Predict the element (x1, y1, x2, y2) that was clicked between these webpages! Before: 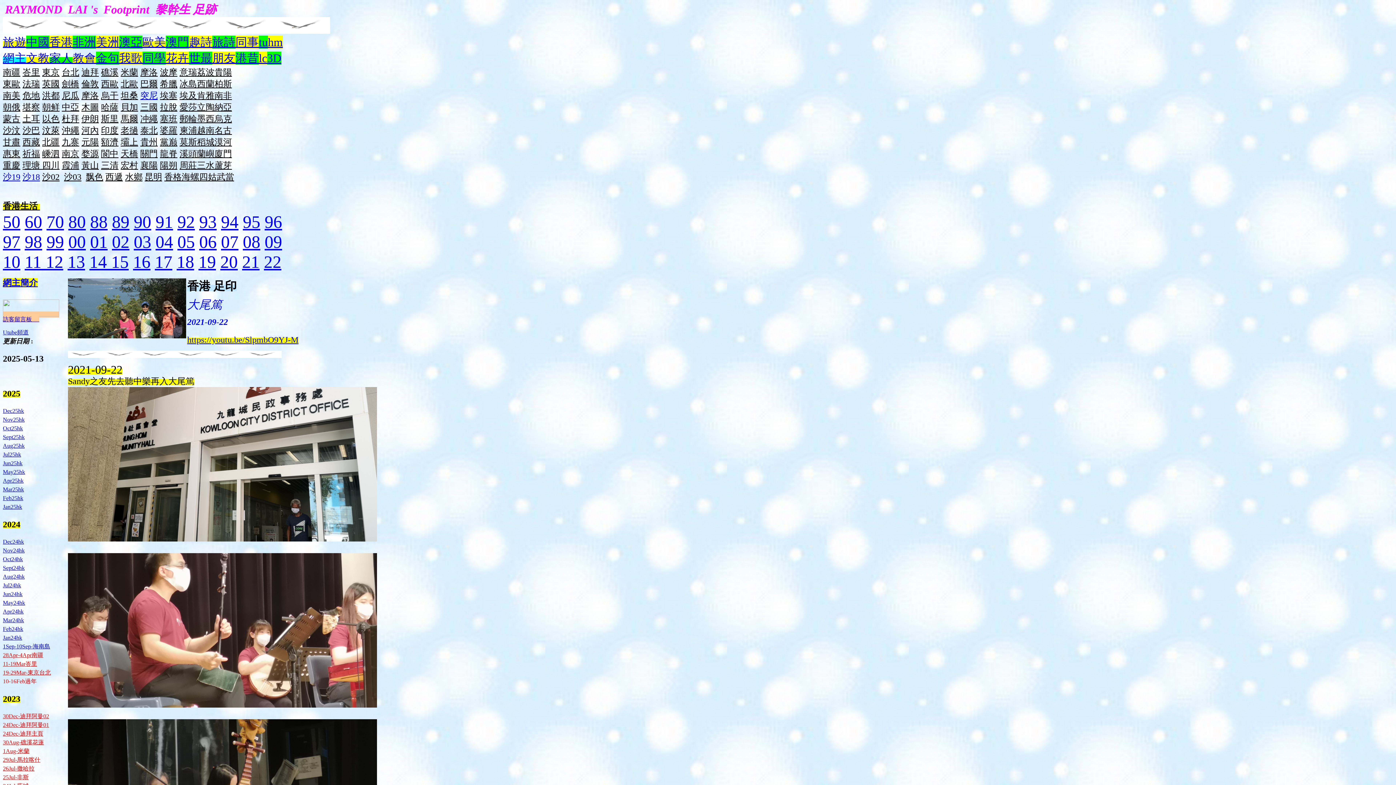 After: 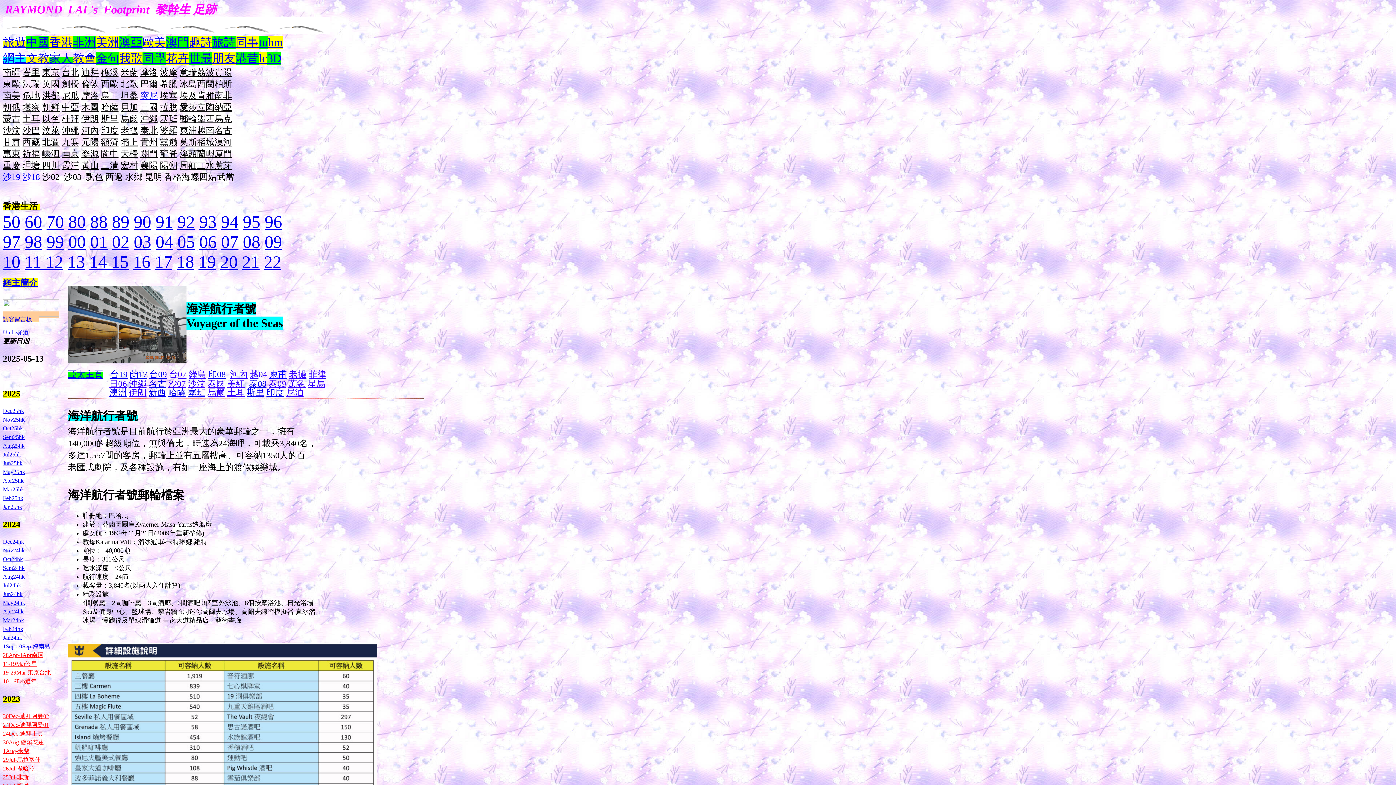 Action: bbox: (179, 116, 197, 122) label: 郵輪